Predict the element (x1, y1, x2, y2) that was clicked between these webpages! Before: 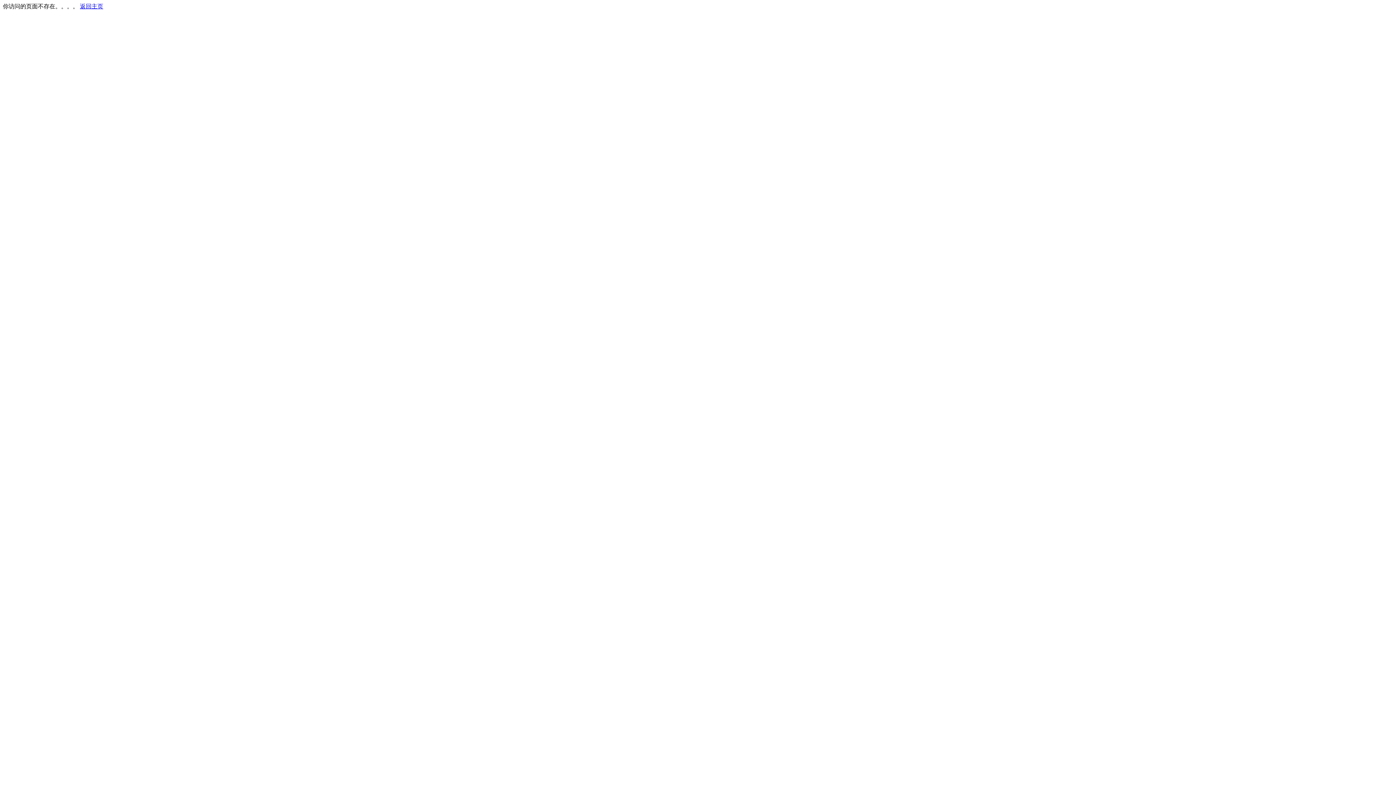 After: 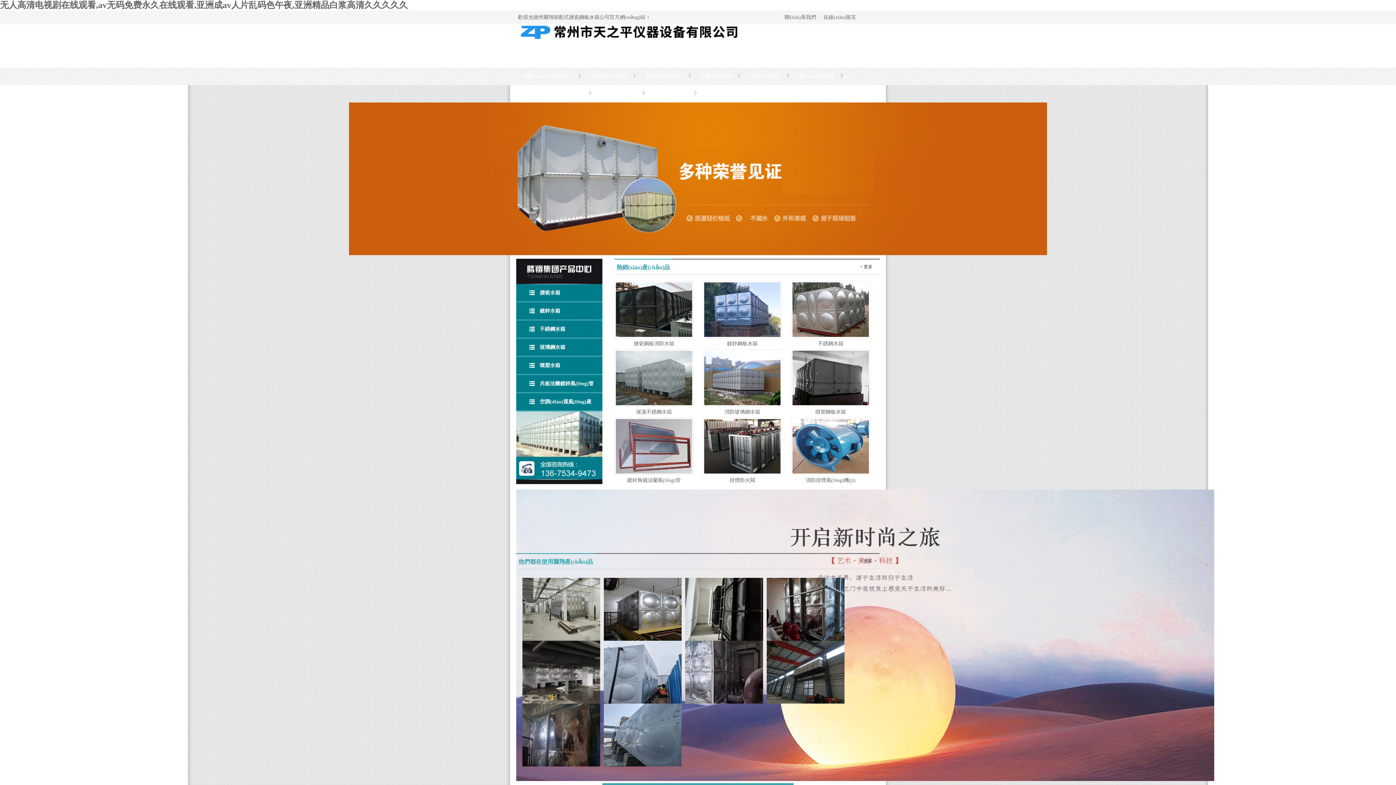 Action: label: 返回主页 bbox: (80, 3, 103, 9)